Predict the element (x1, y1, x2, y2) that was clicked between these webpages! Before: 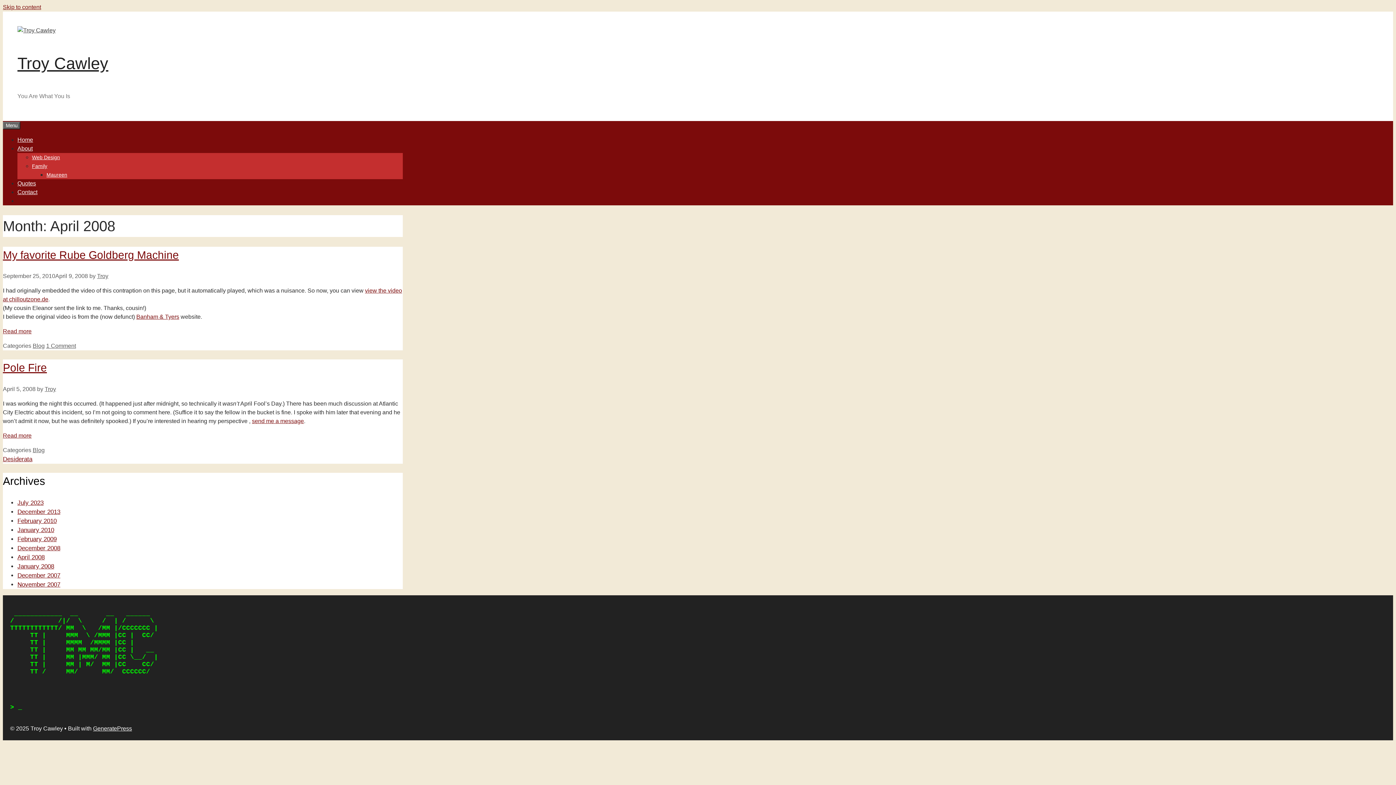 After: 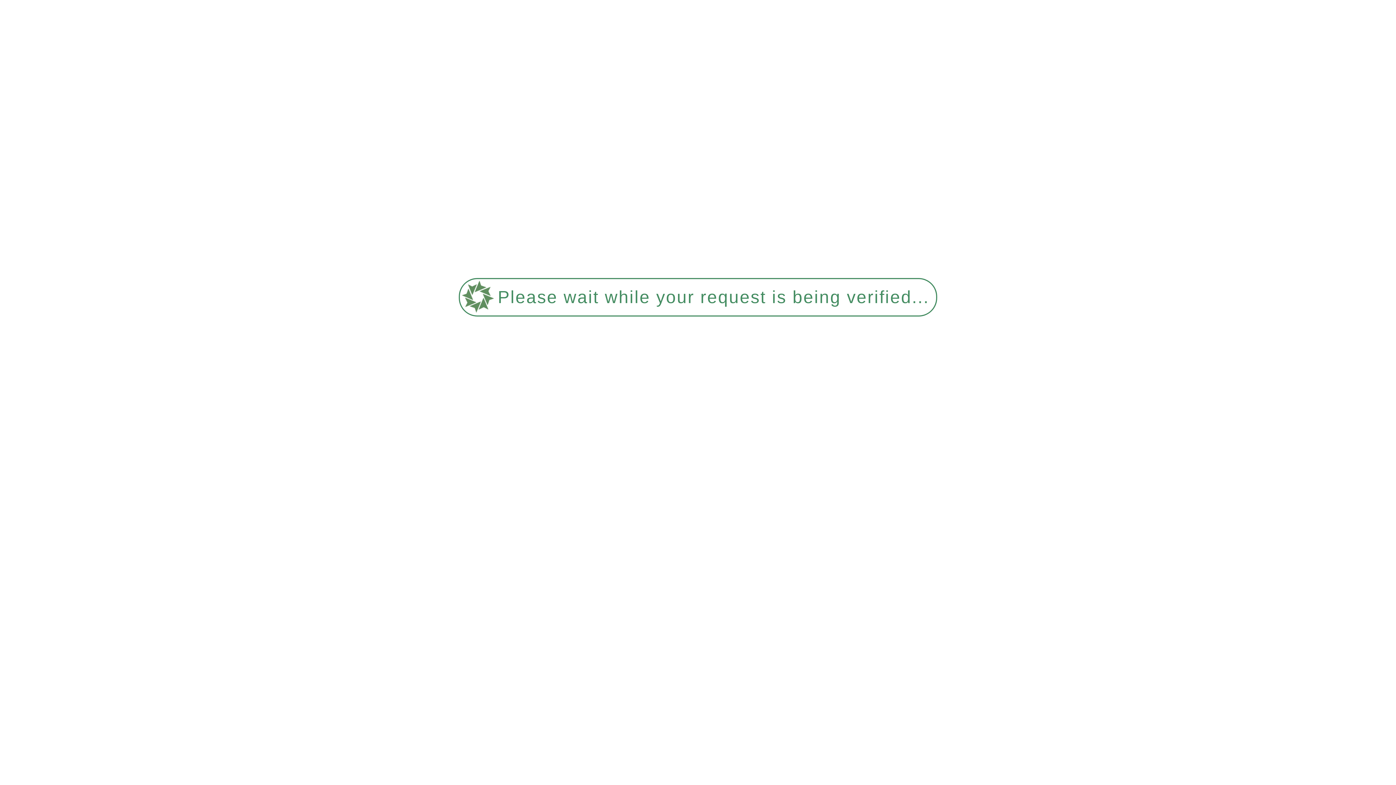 Action: bbox: (17, 27, 55, 33)